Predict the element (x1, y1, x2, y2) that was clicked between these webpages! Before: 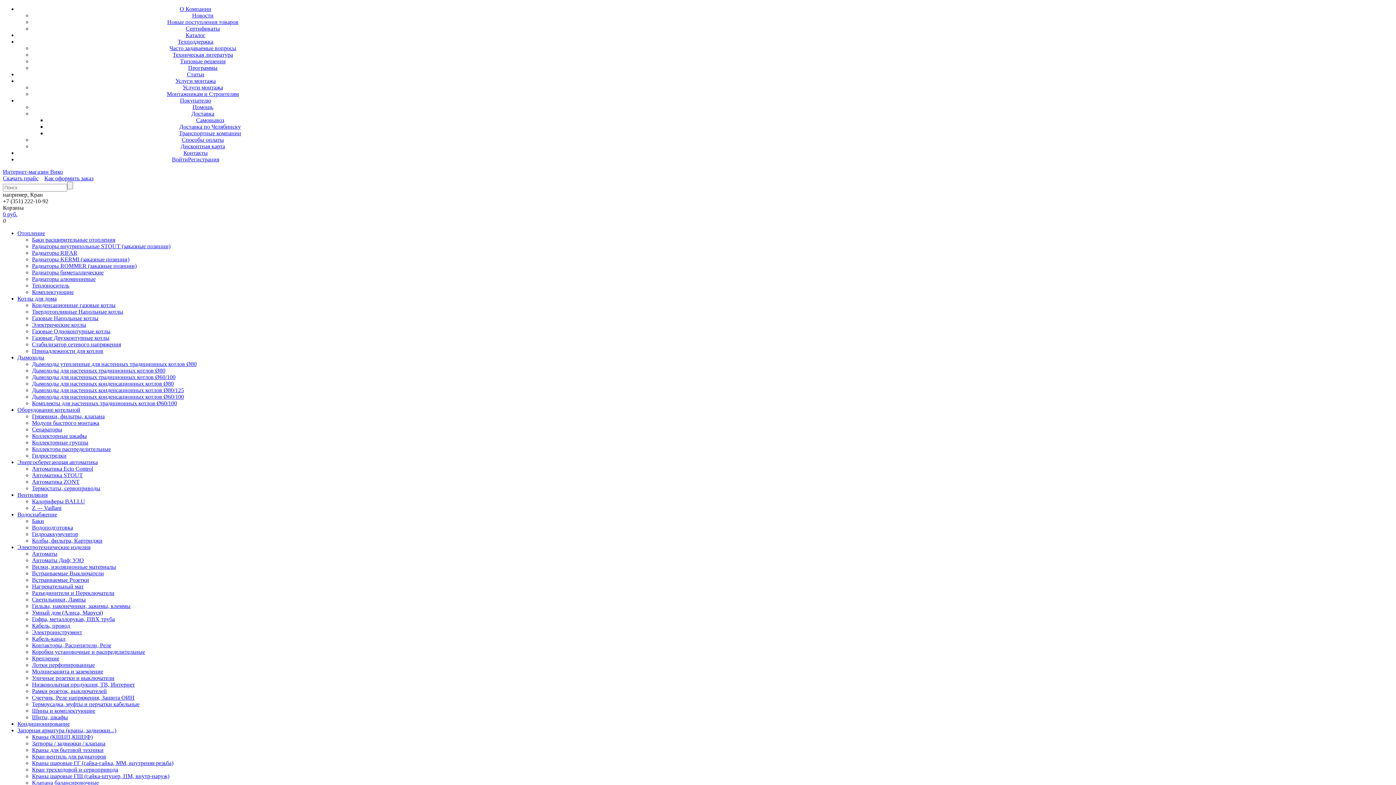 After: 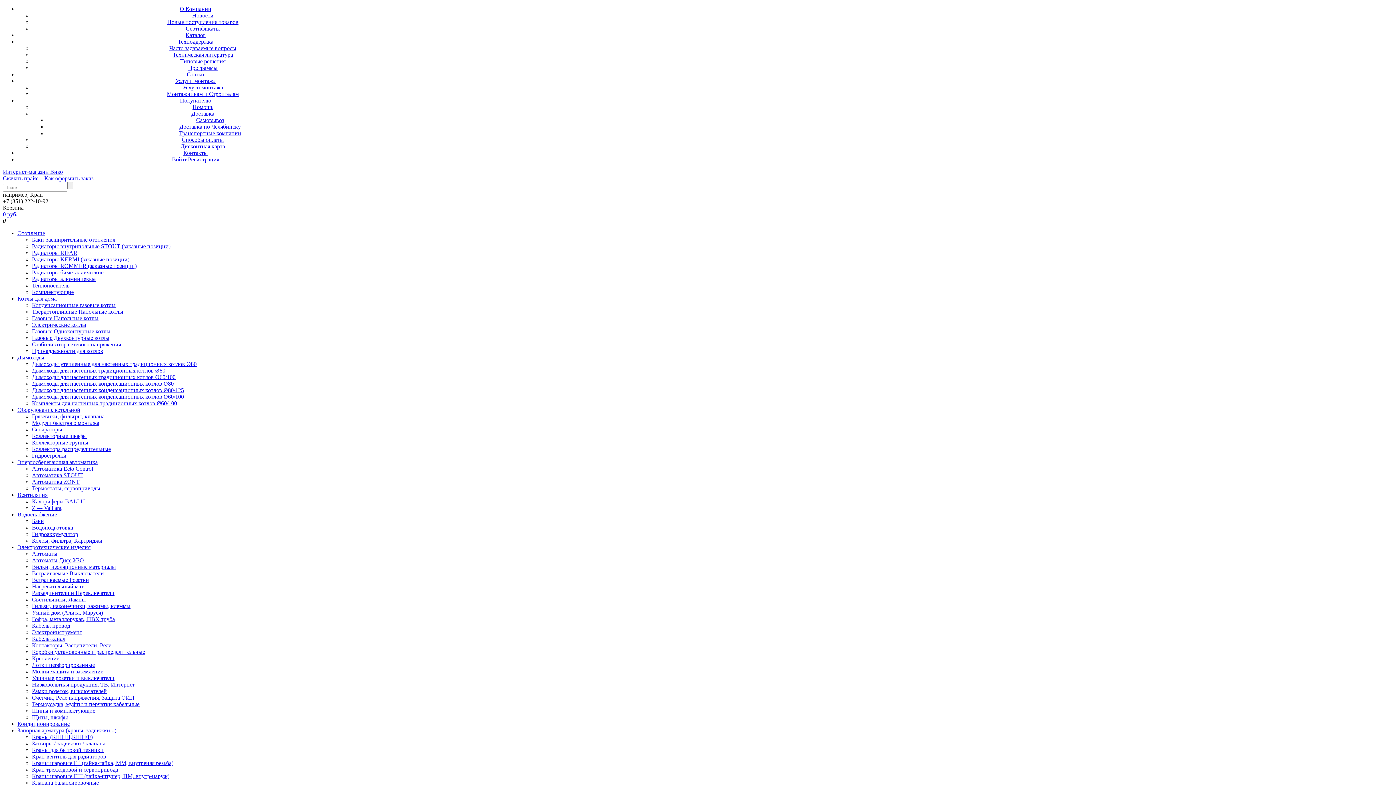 Action: label: Калориферы BALLU bbox: (32, 498, 1393, 505)